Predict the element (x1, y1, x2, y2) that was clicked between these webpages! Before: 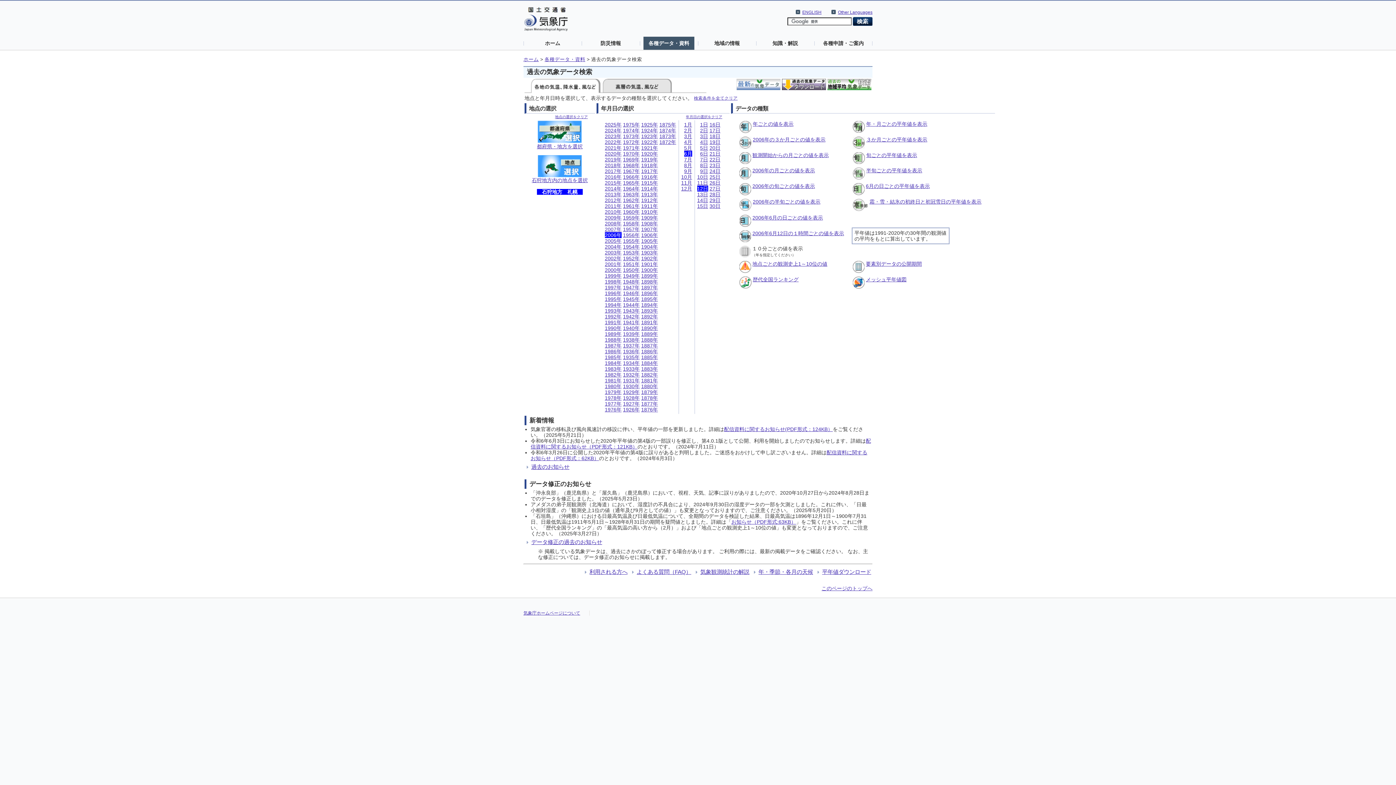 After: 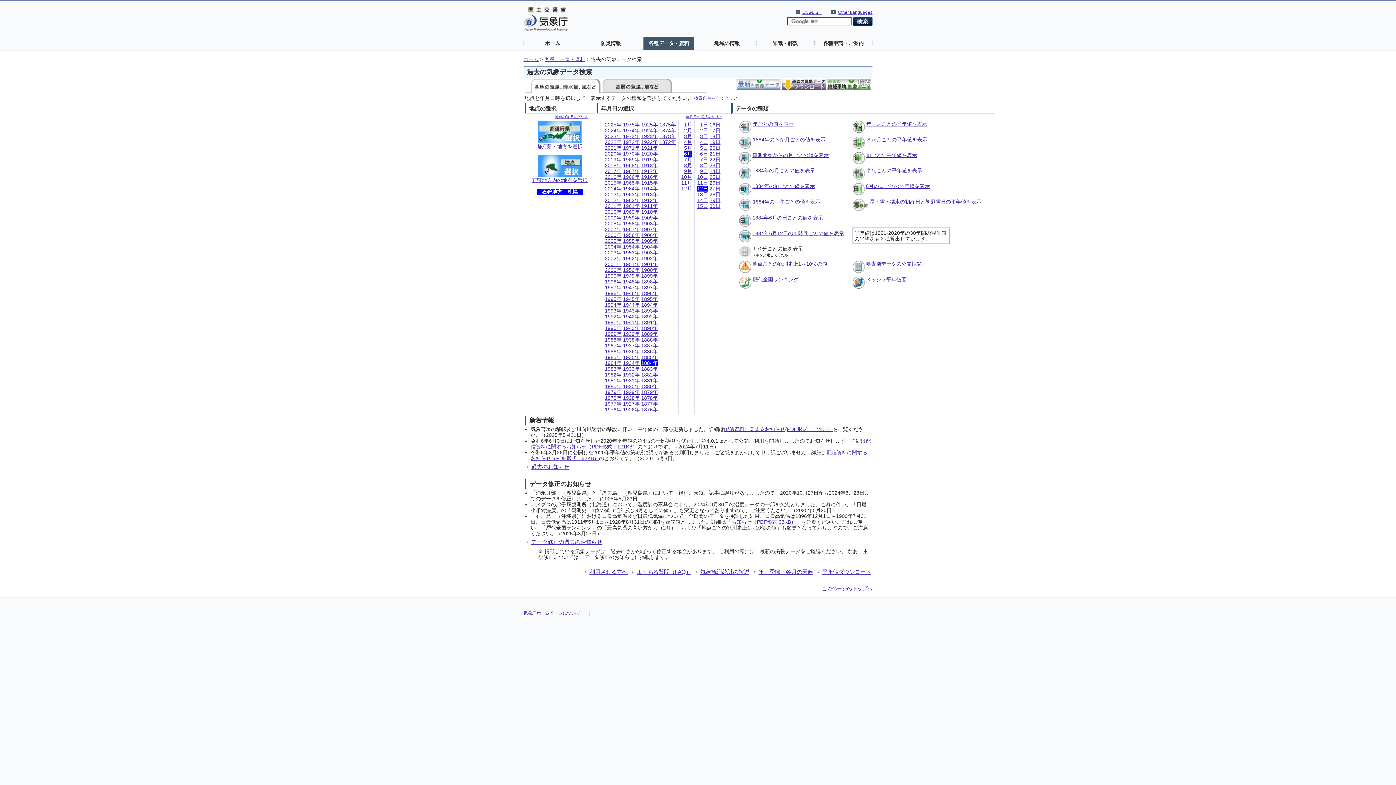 Action: bbox: (641, 360, 658, 366) label: 1884年